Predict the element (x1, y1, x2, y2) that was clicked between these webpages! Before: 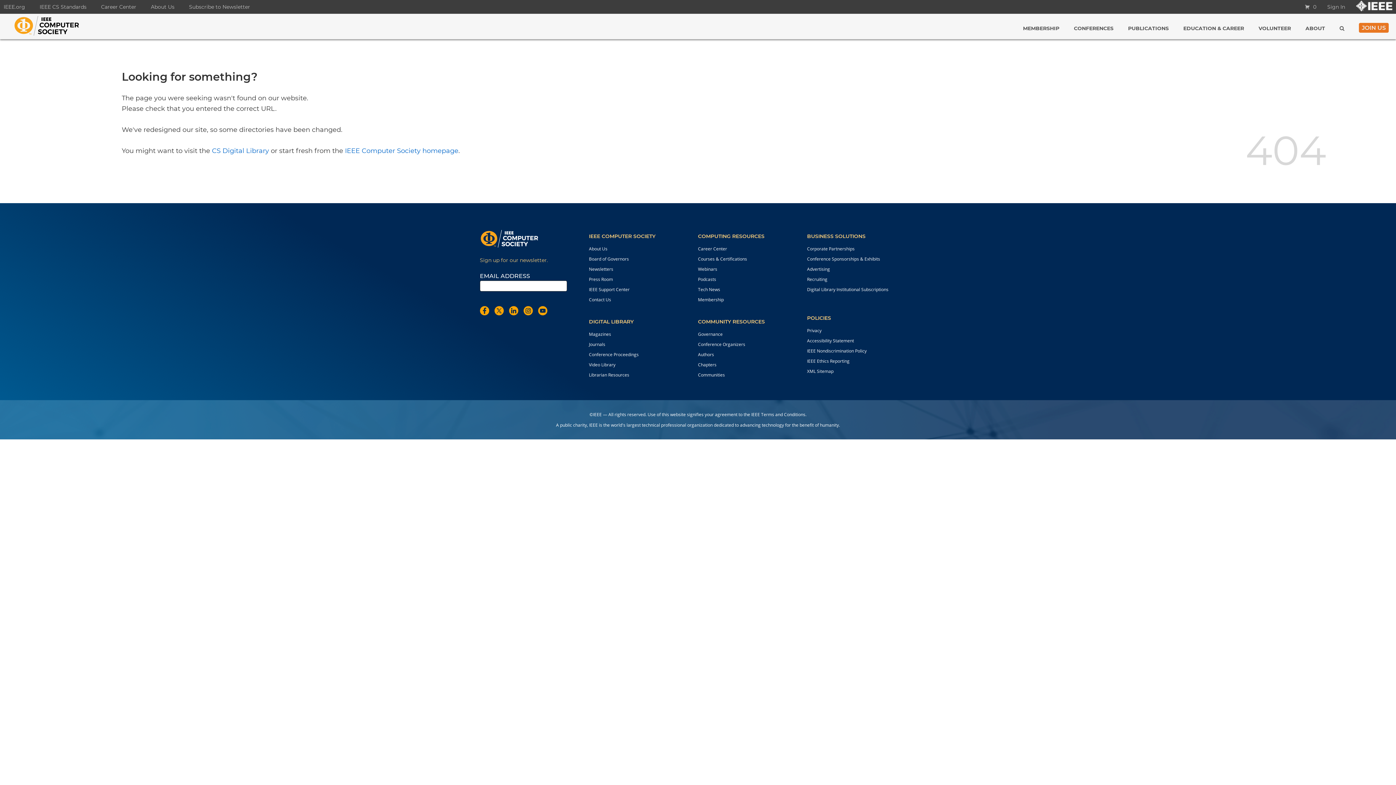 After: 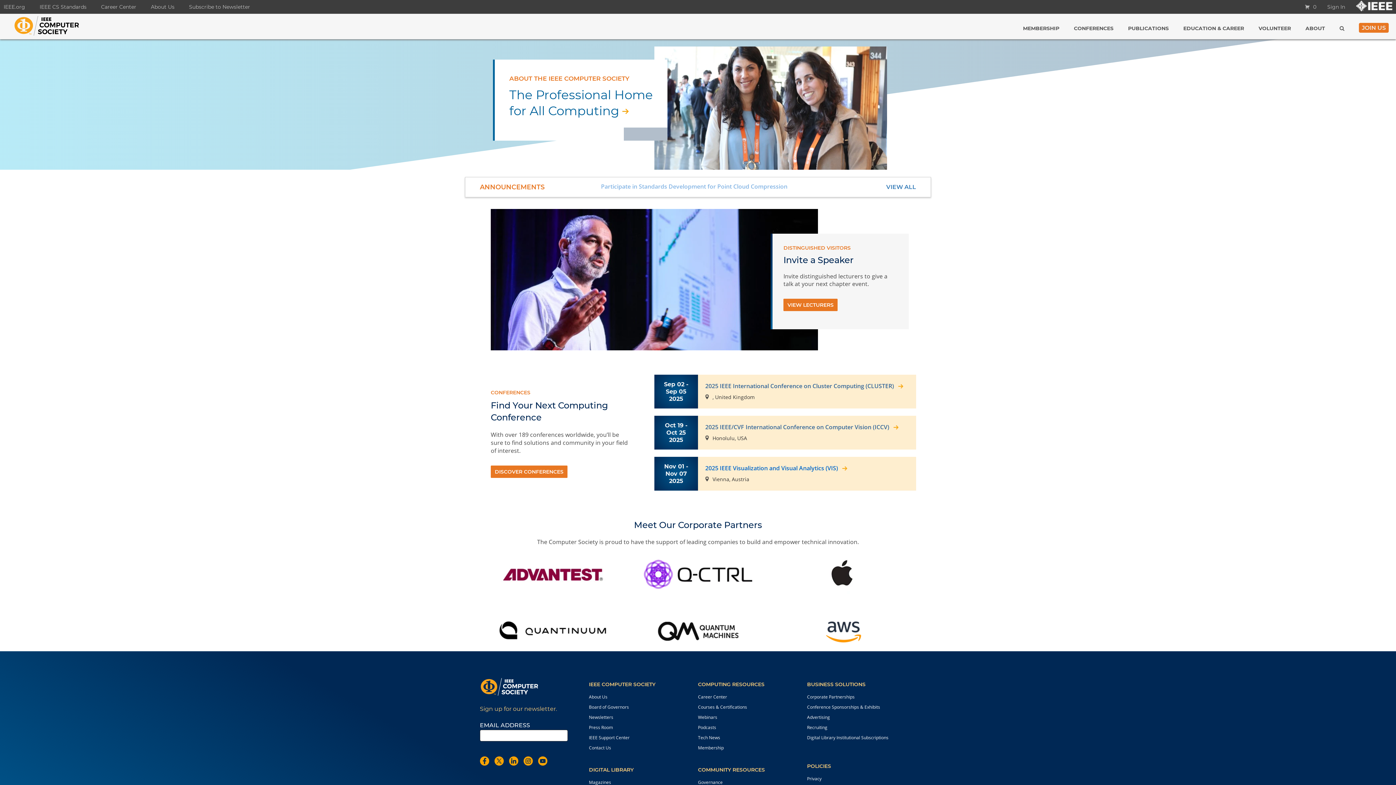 Action: label: IEEE Computer Society homepage bbox: (345, 146, 458, 154)